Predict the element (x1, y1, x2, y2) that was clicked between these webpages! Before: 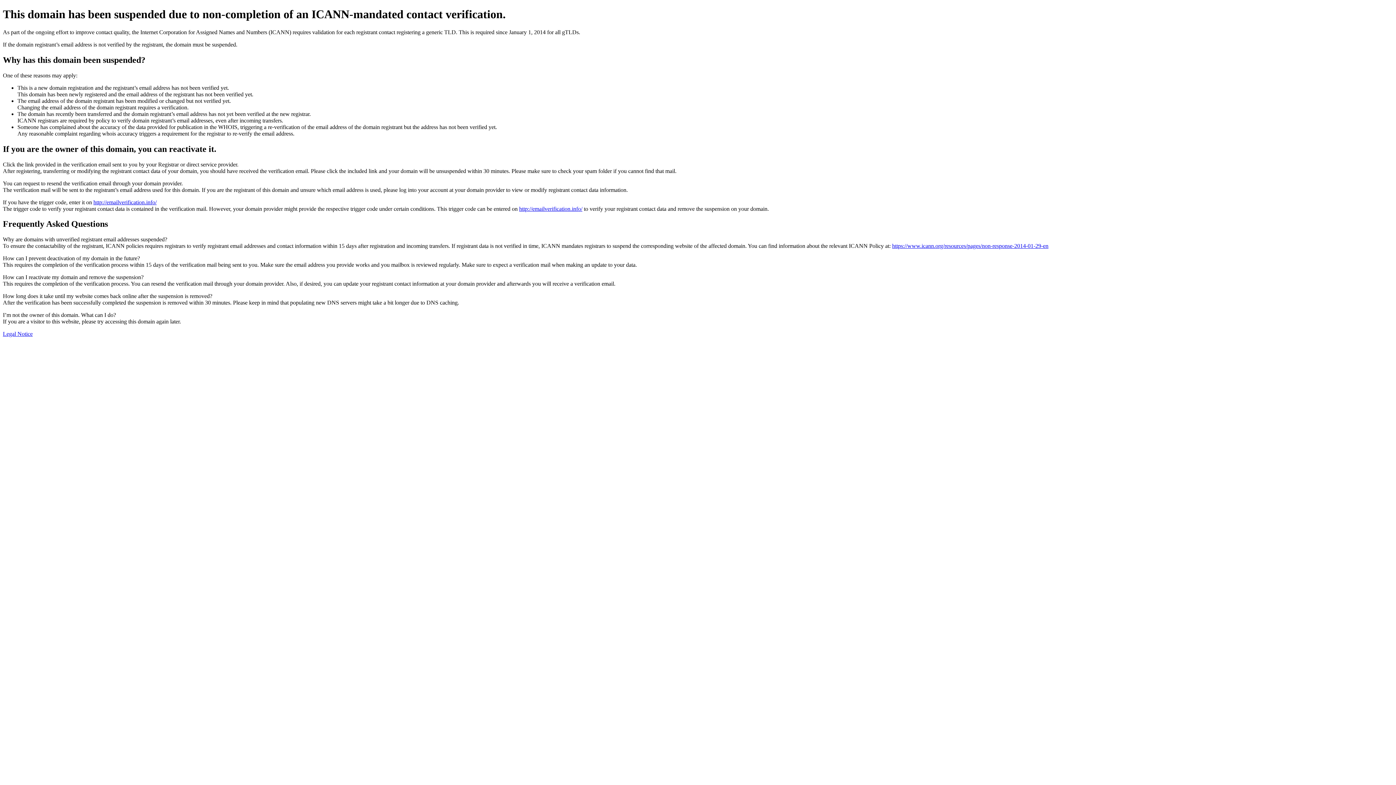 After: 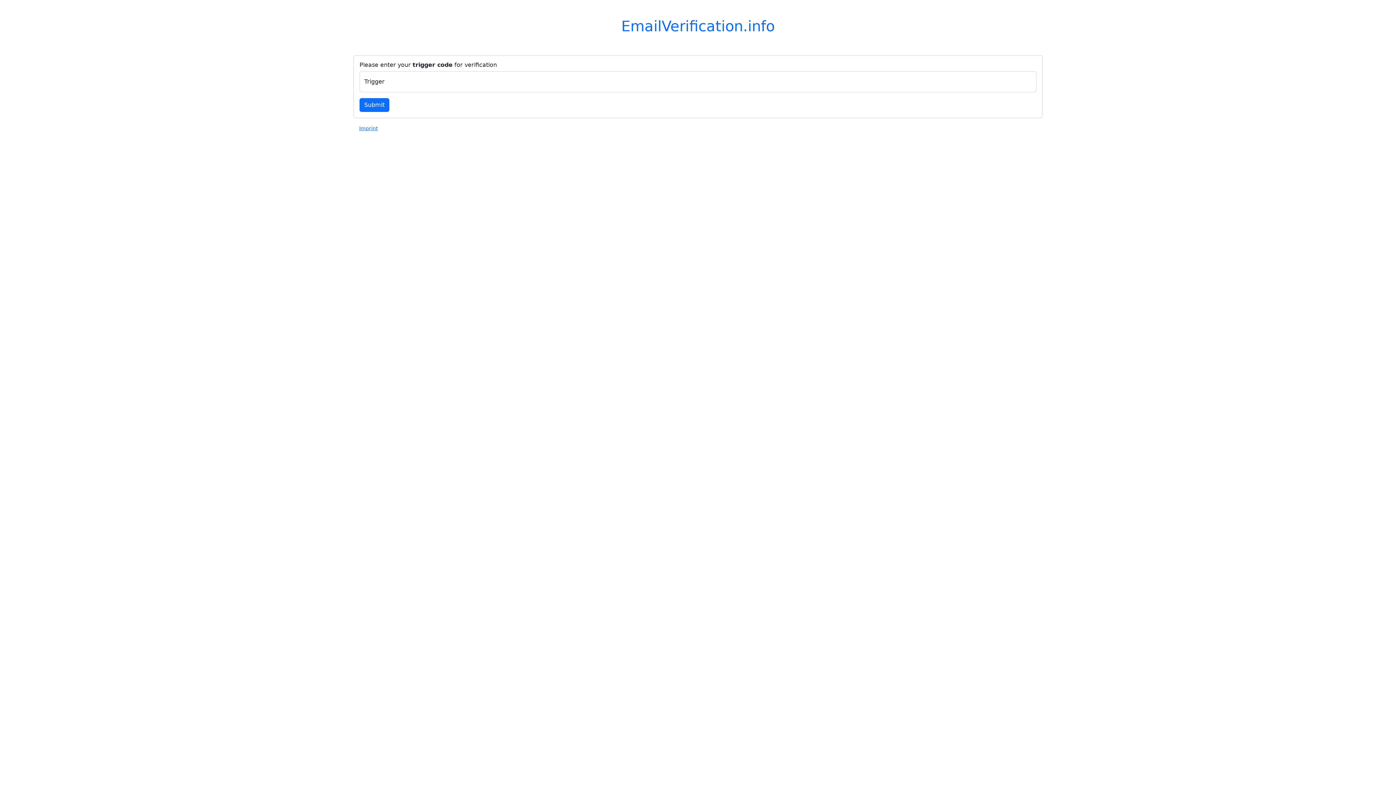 Action: label: http://emailverification.info/ bbox: (519, 205, 582, 211)